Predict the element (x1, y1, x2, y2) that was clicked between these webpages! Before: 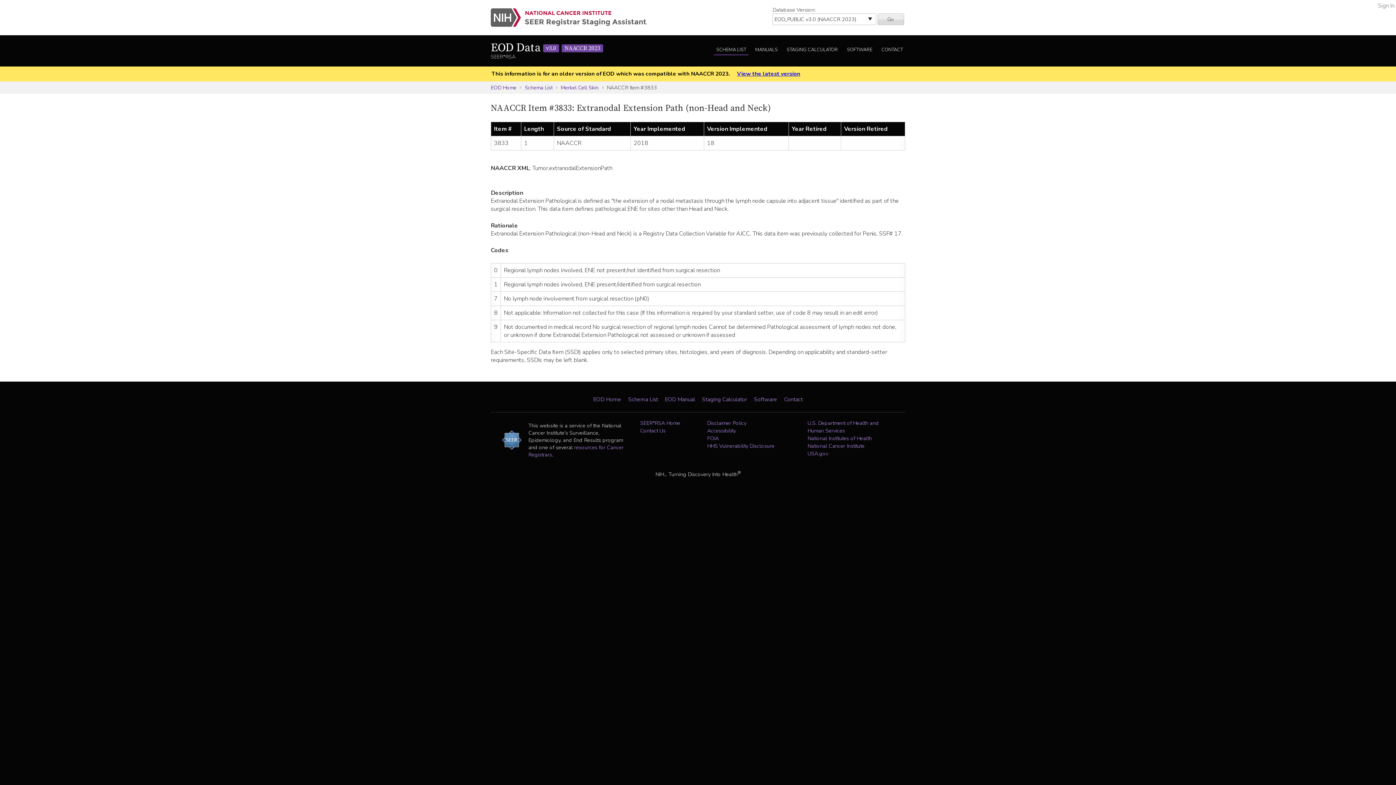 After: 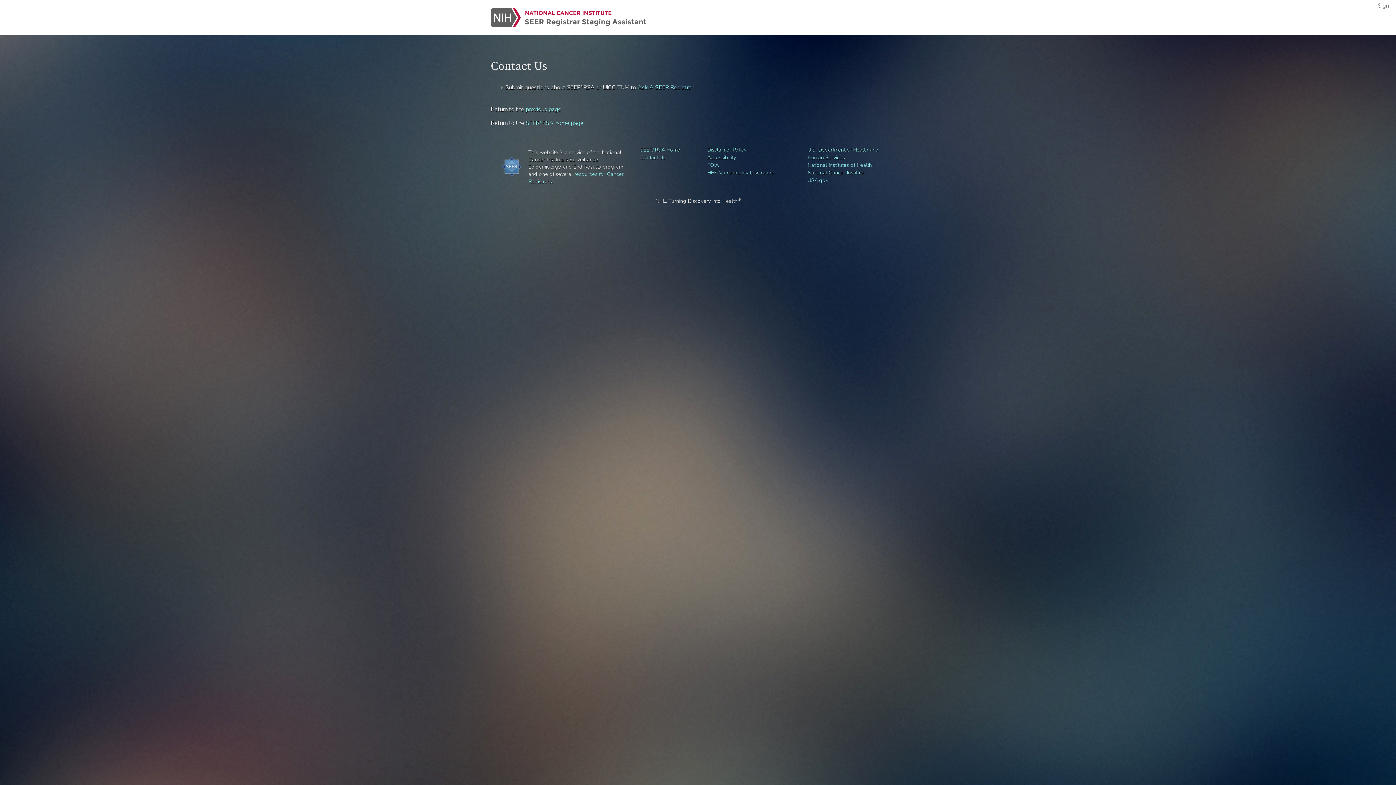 Action: label: Contact Us bbox: (640, 427, 665, 434)